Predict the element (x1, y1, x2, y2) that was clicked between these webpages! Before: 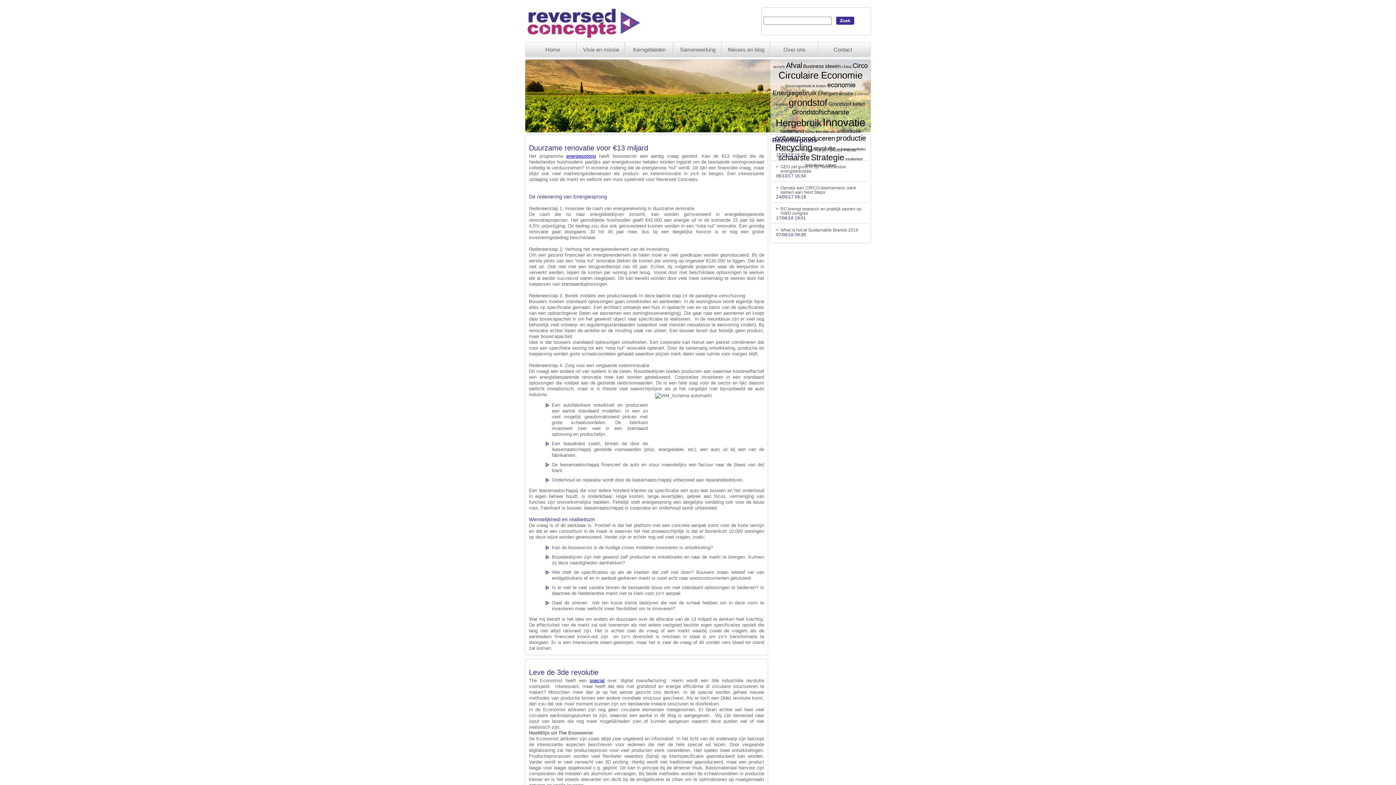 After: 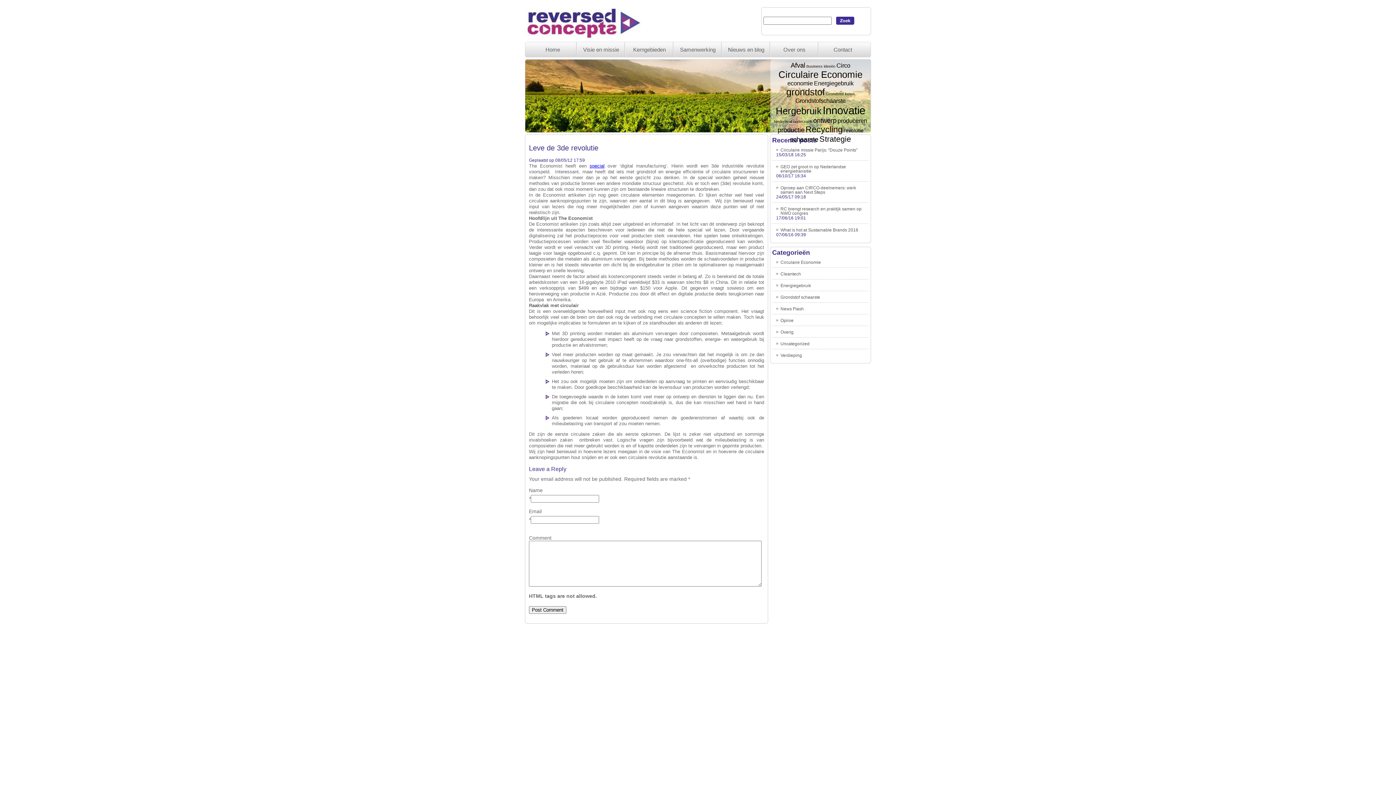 Action: label: Leve de 3de revolutie bbox: (529, 668, 598, 676)